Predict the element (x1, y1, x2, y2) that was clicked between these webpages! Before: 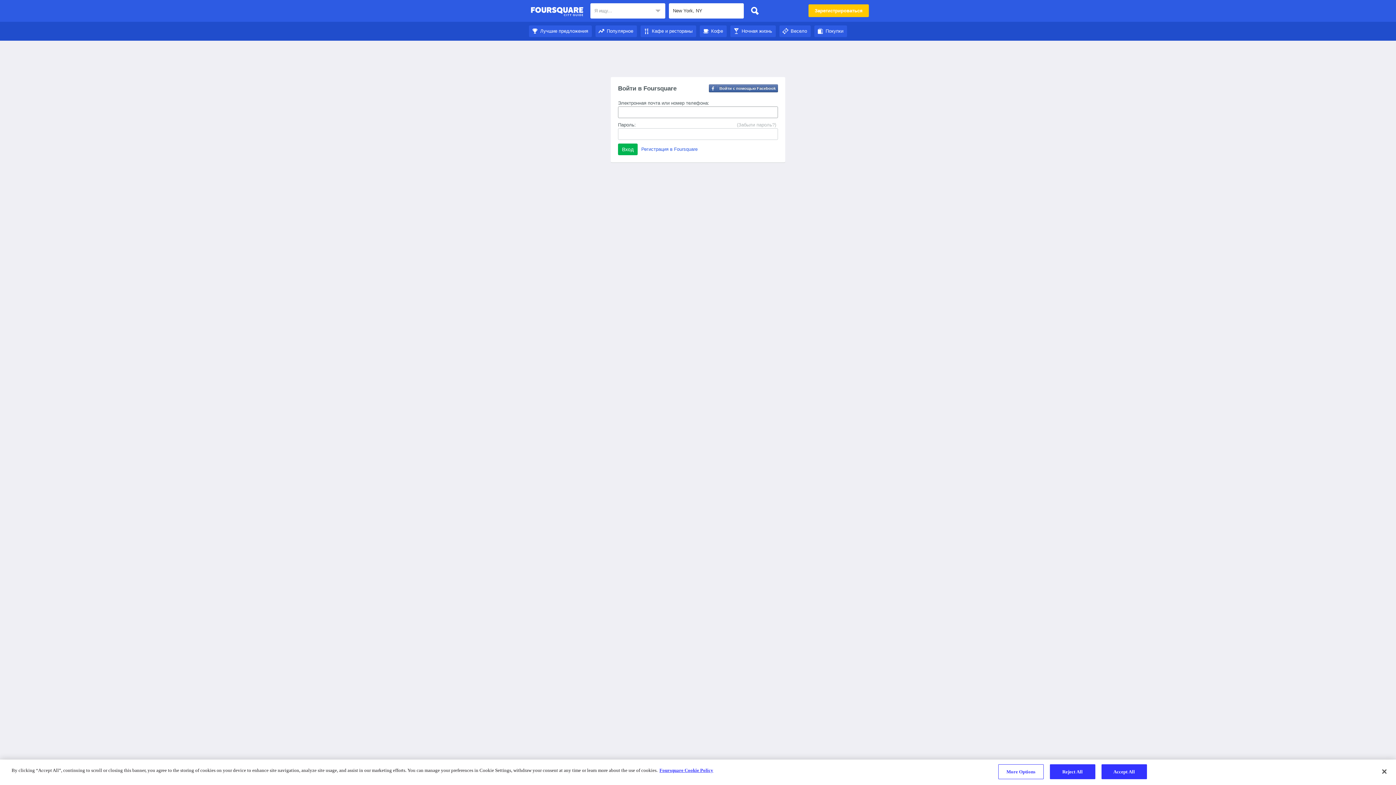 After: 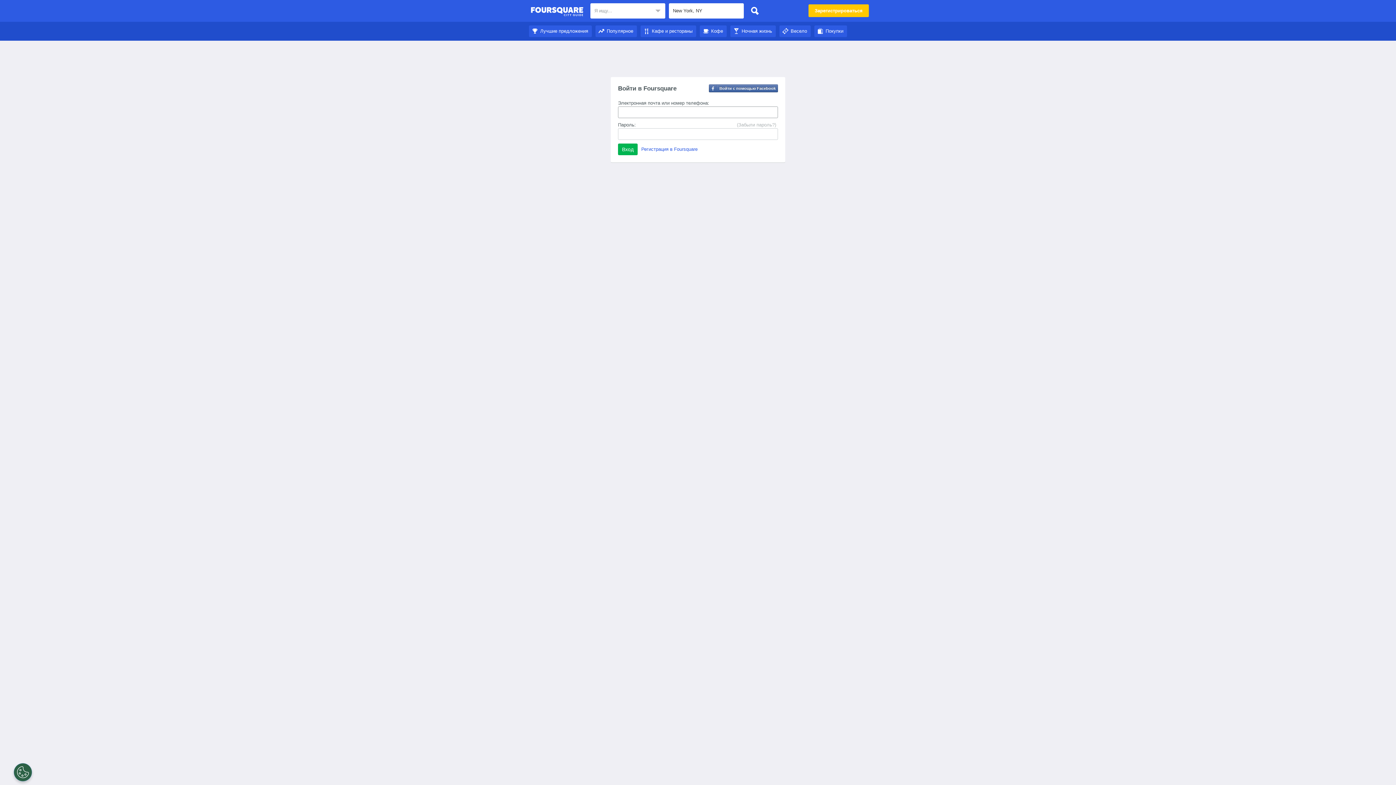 Action: label: Популярное bbox: (595, 28, 637, 33)